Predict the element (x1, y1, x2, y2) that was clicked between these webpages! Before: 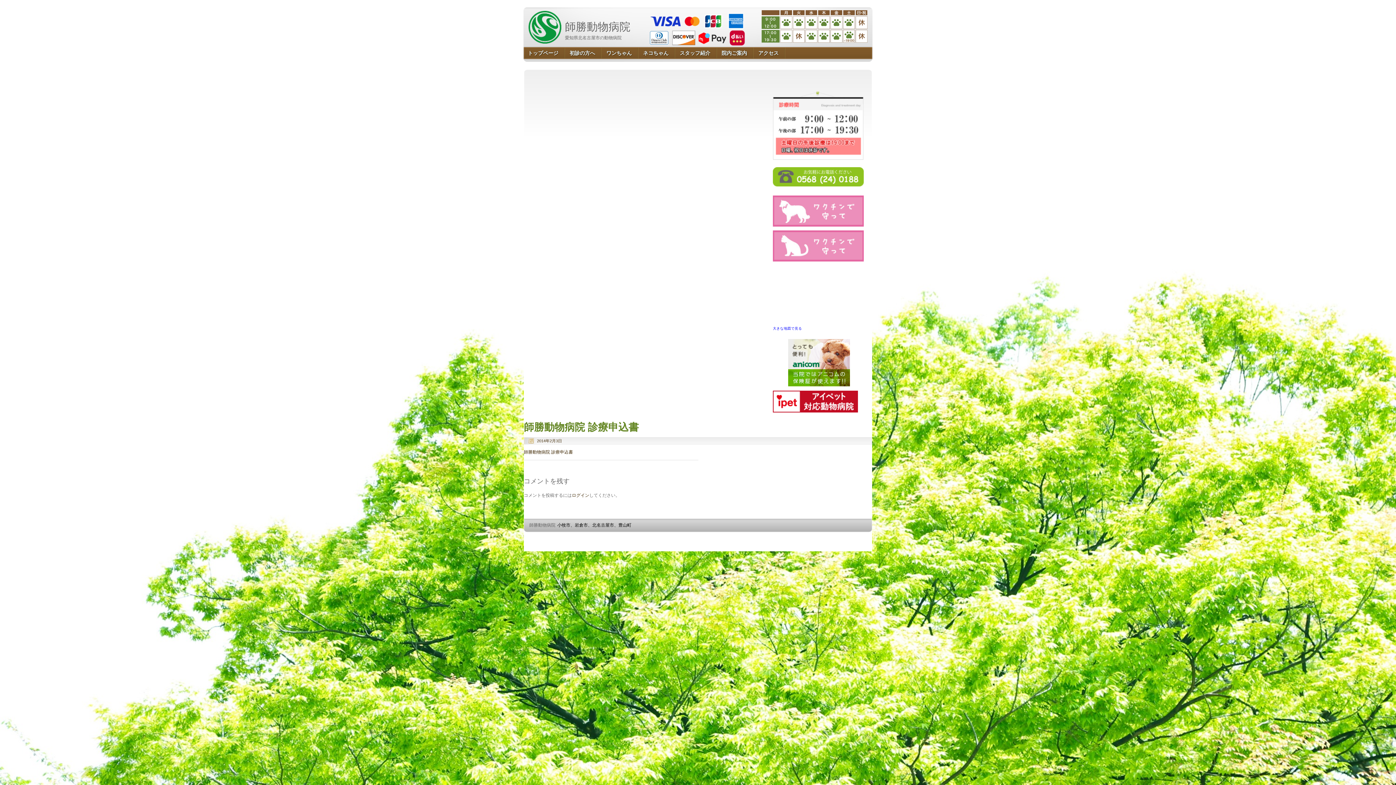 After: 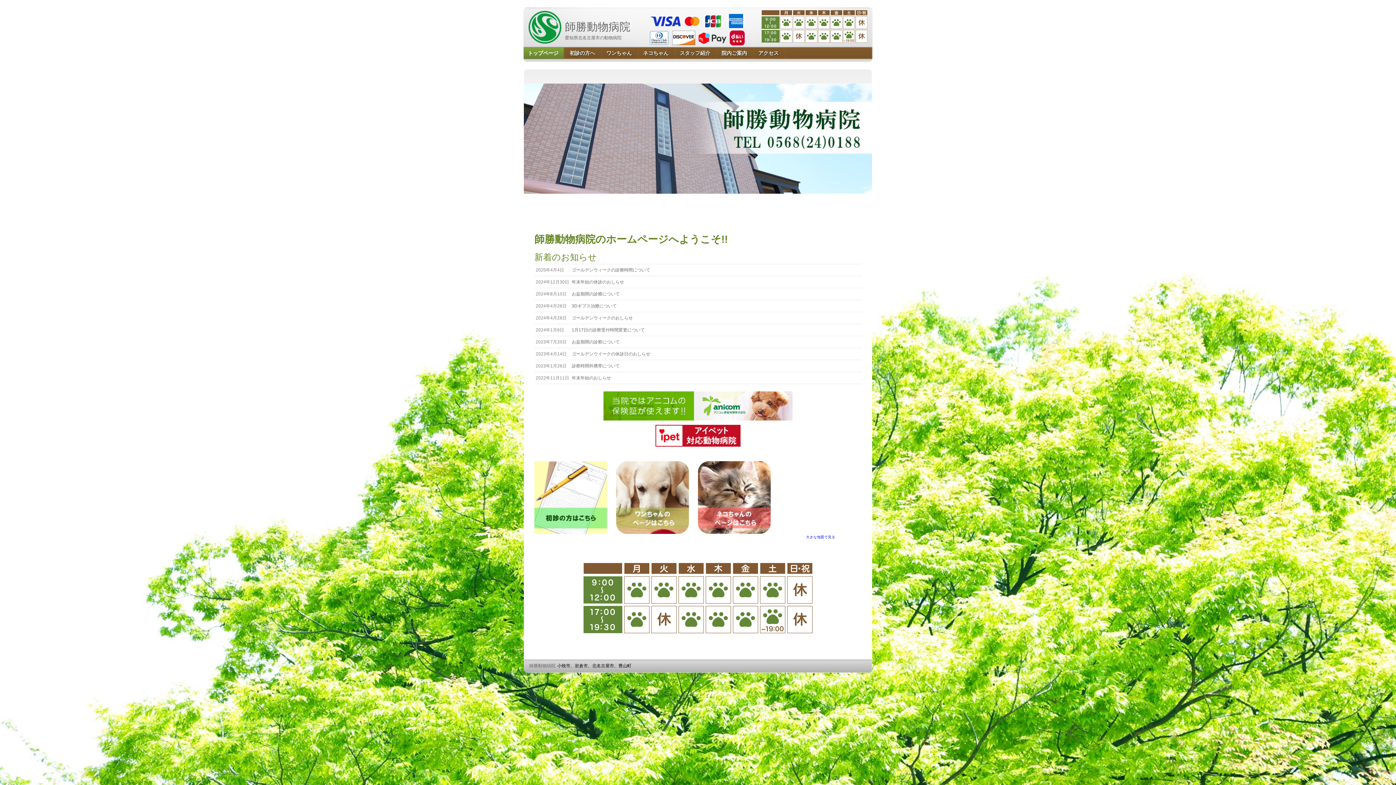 Action: bbox: (528, 34, 634, 41) label: 師勝動物病院
愛知県北名古屋市の動物病院